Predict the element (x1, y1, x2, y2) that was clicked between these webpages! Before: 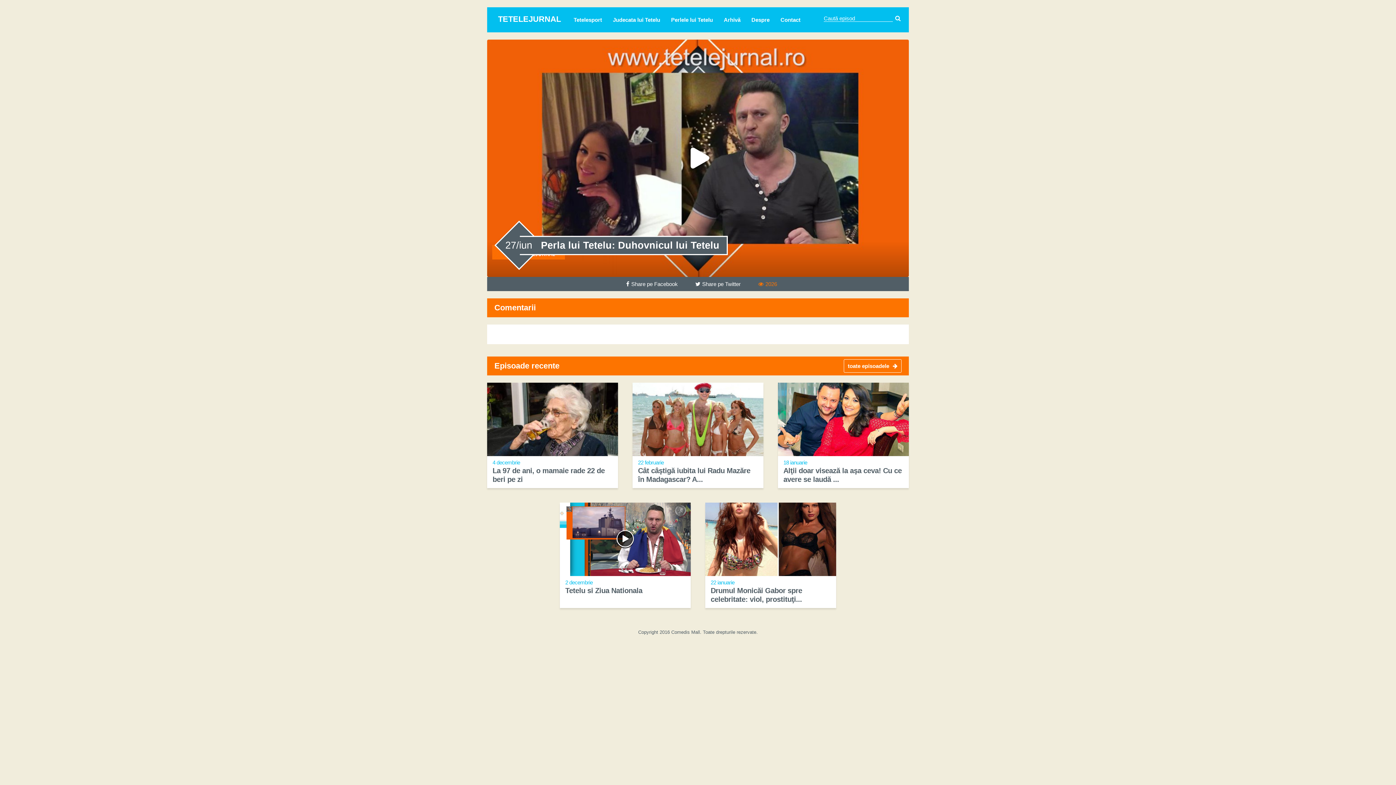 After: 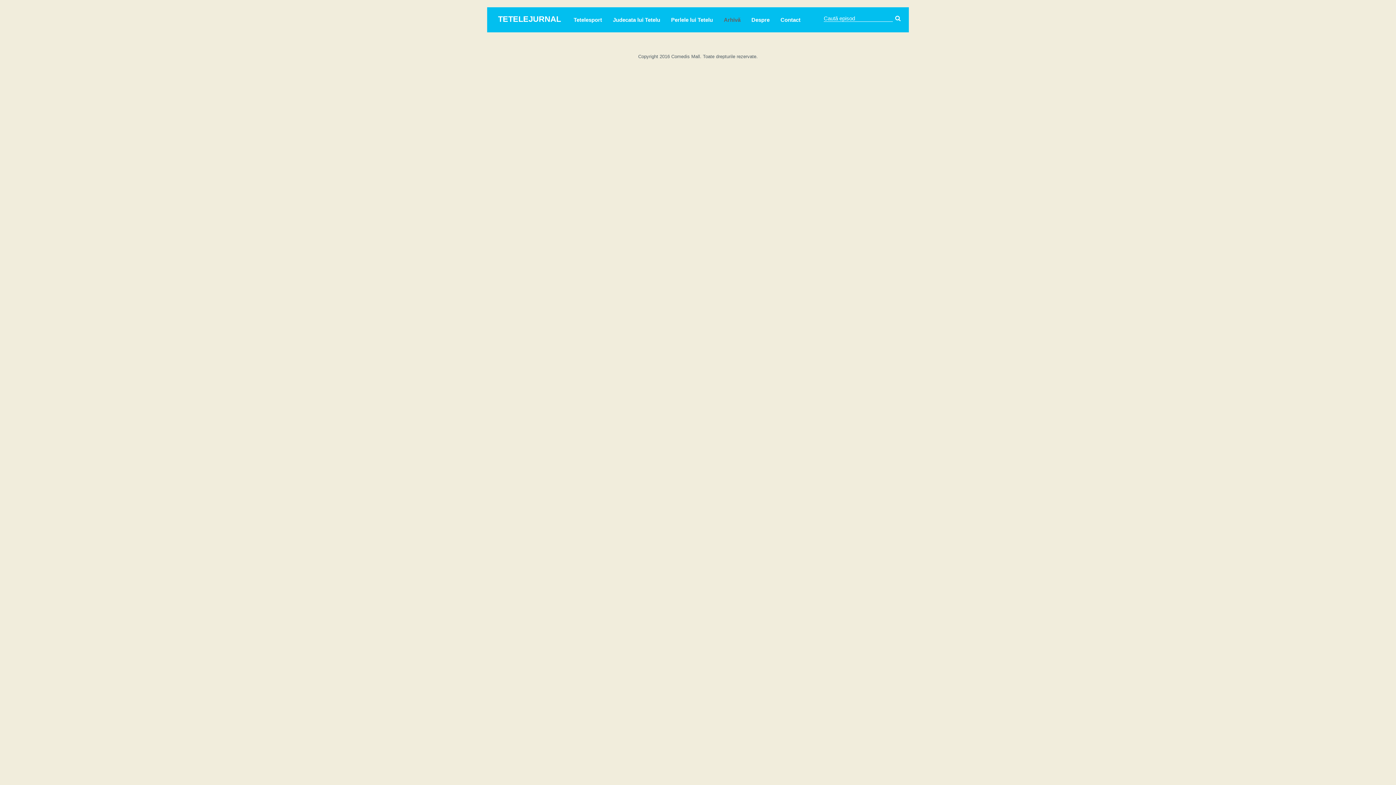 Action: bbox: (844, 359, 901, 372) label: toate episoadele